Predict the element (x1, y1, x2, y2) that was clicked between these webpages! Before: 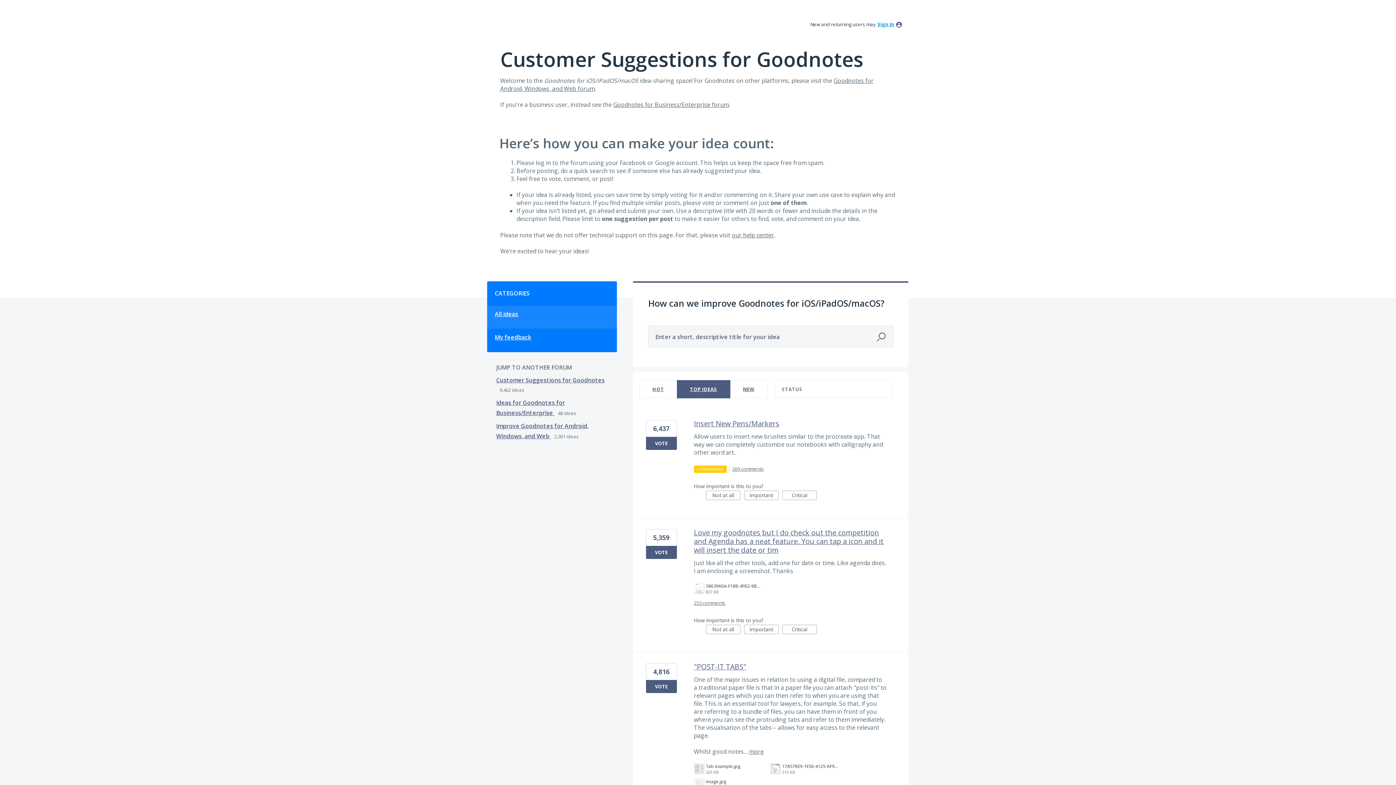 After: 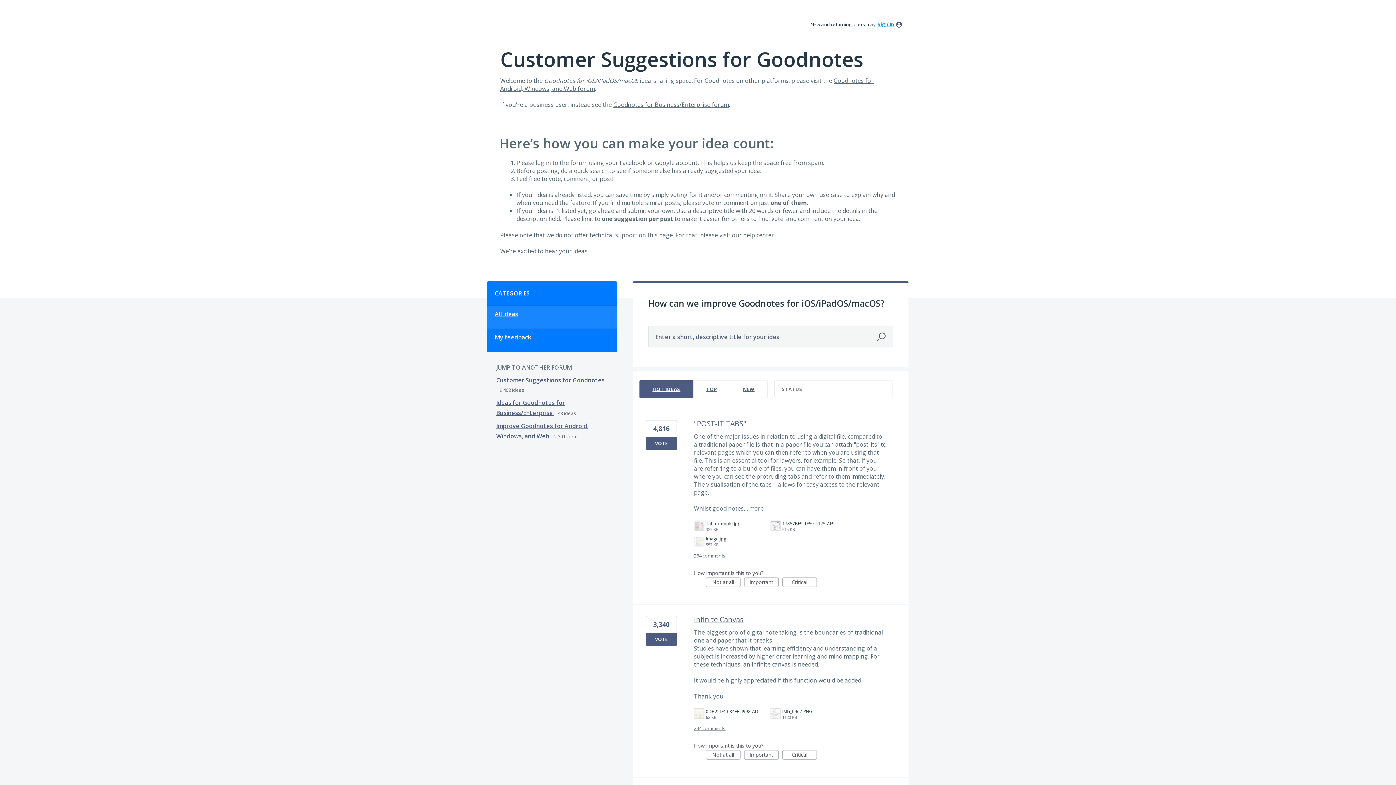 Action: label: HOT bbox: (639, 380, 676, 398)